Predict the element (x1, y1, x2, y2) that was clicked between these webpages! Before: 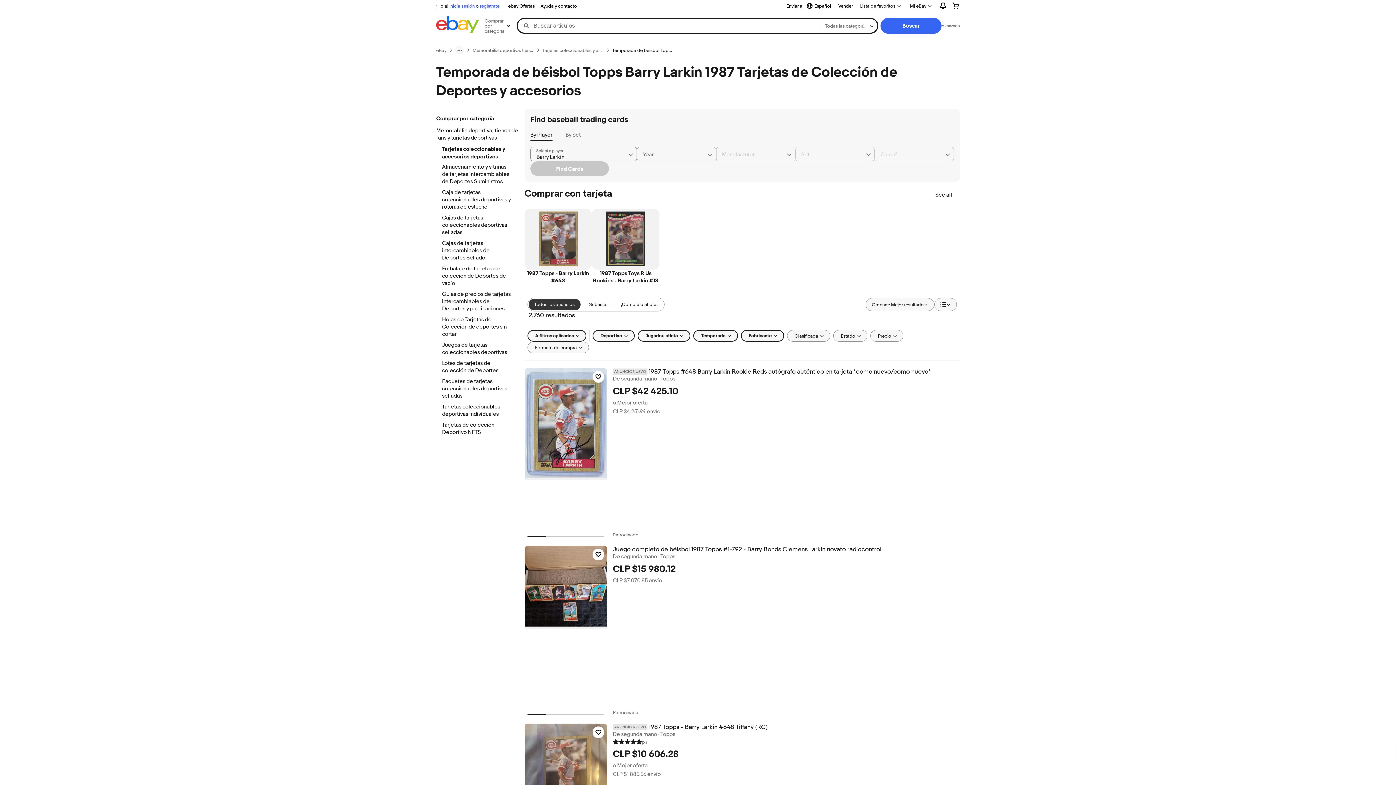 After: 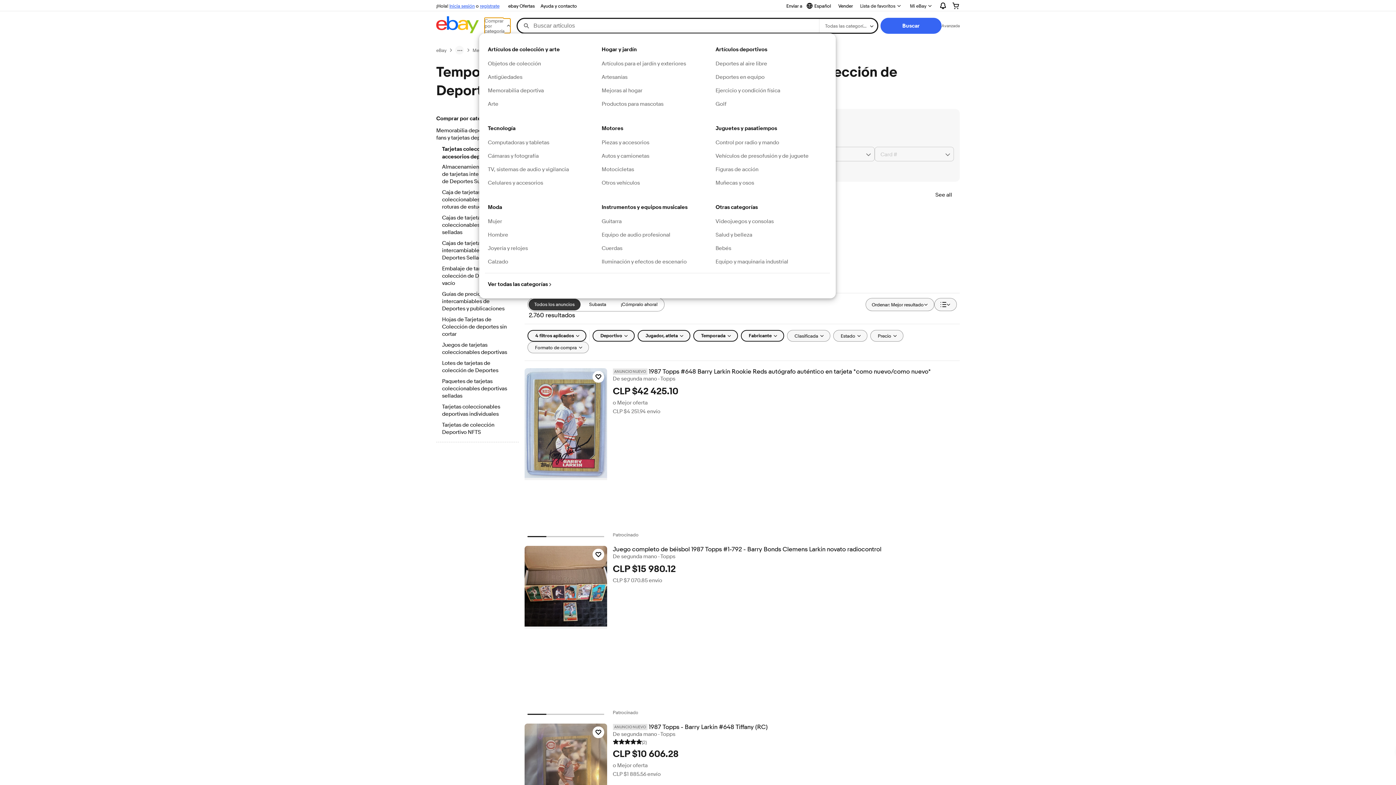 Action: label: Comprar por categoría bbox: (484, 18, 510, 33)